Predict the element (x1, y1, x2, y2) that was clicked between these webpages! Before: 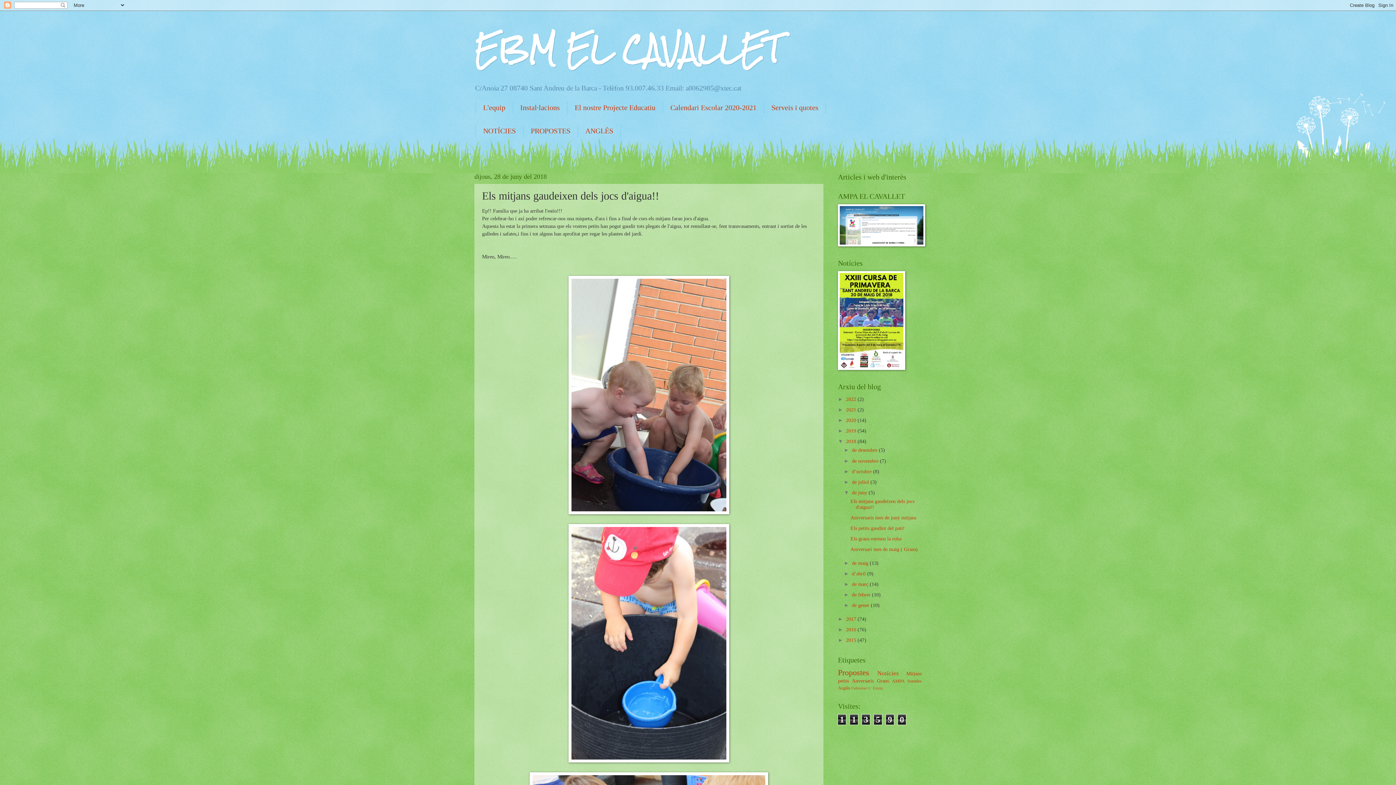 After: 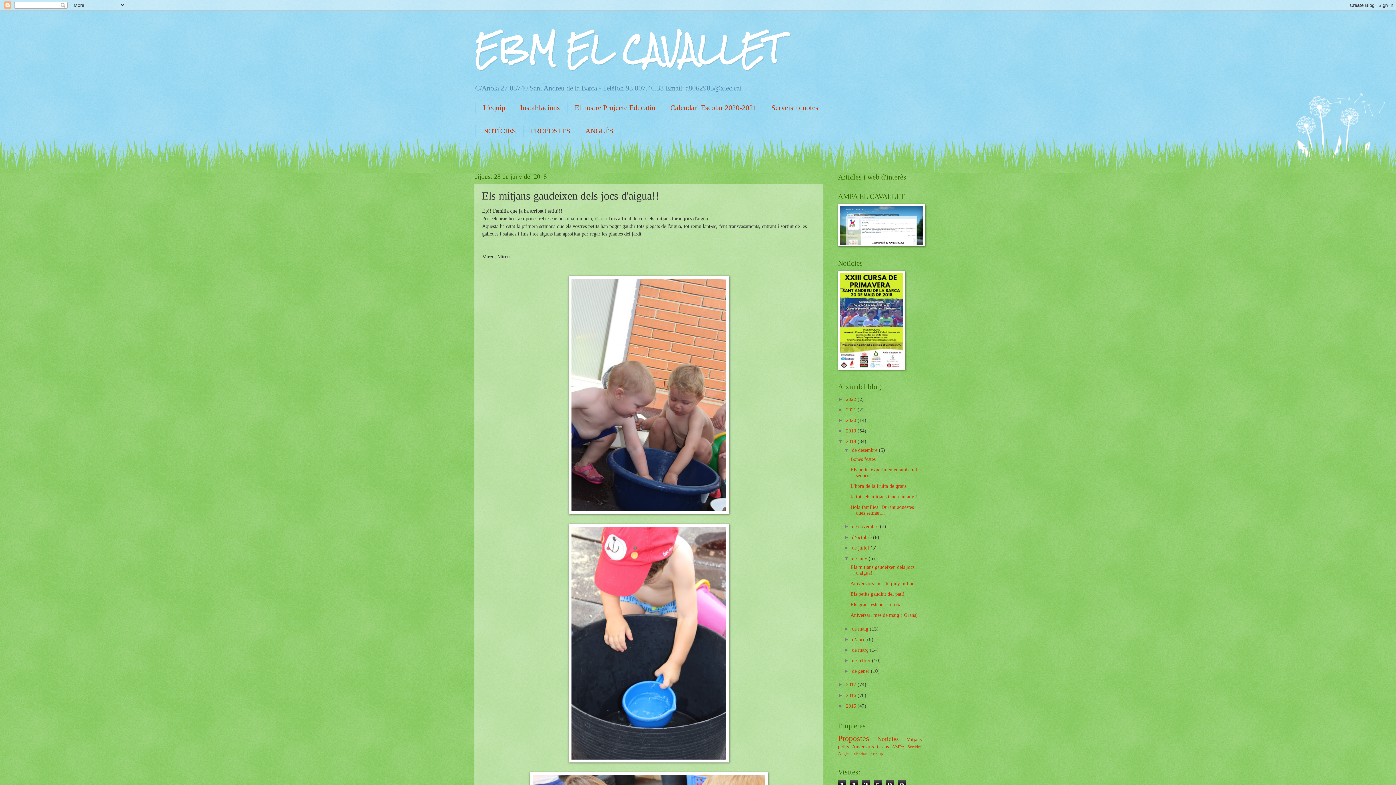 Action: bbox: (844, 447, 852, 453) label: ►  